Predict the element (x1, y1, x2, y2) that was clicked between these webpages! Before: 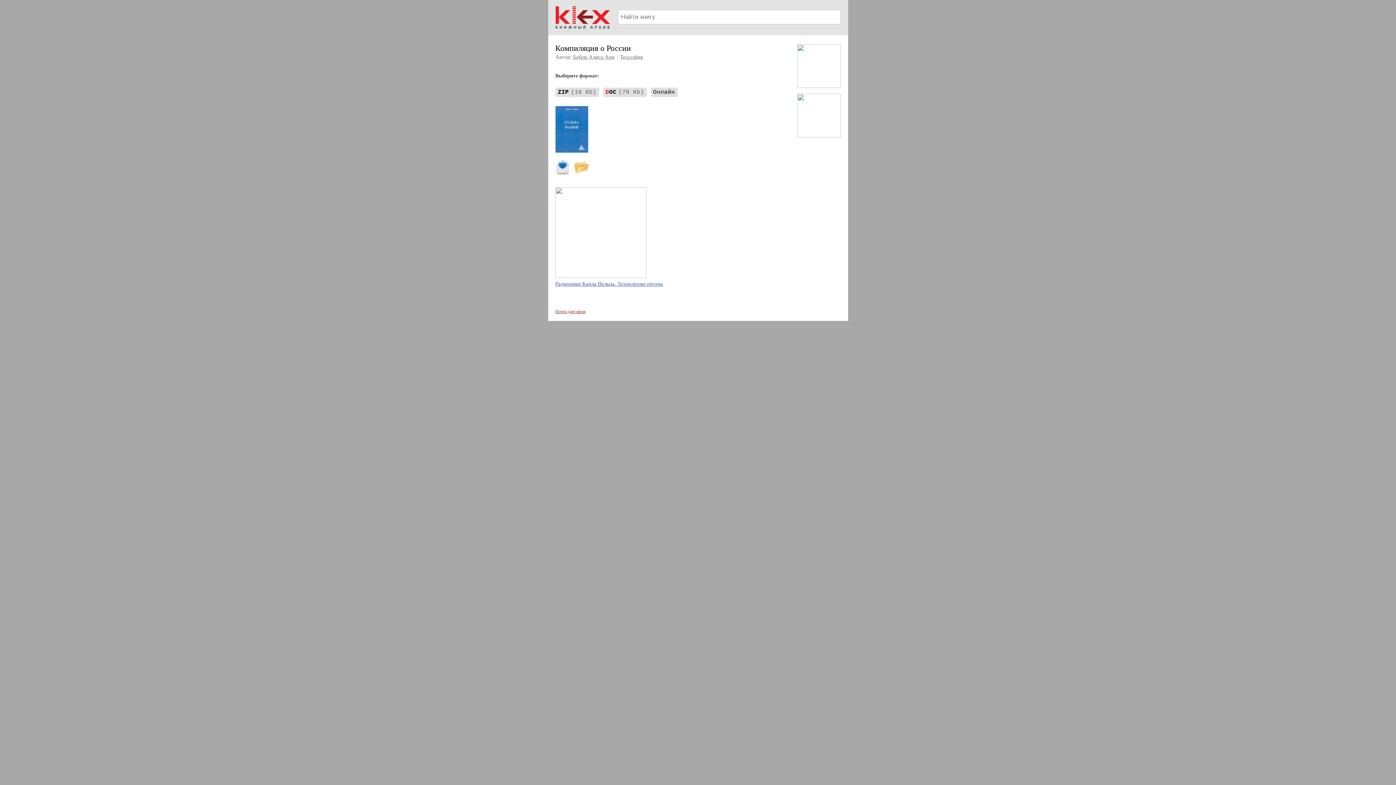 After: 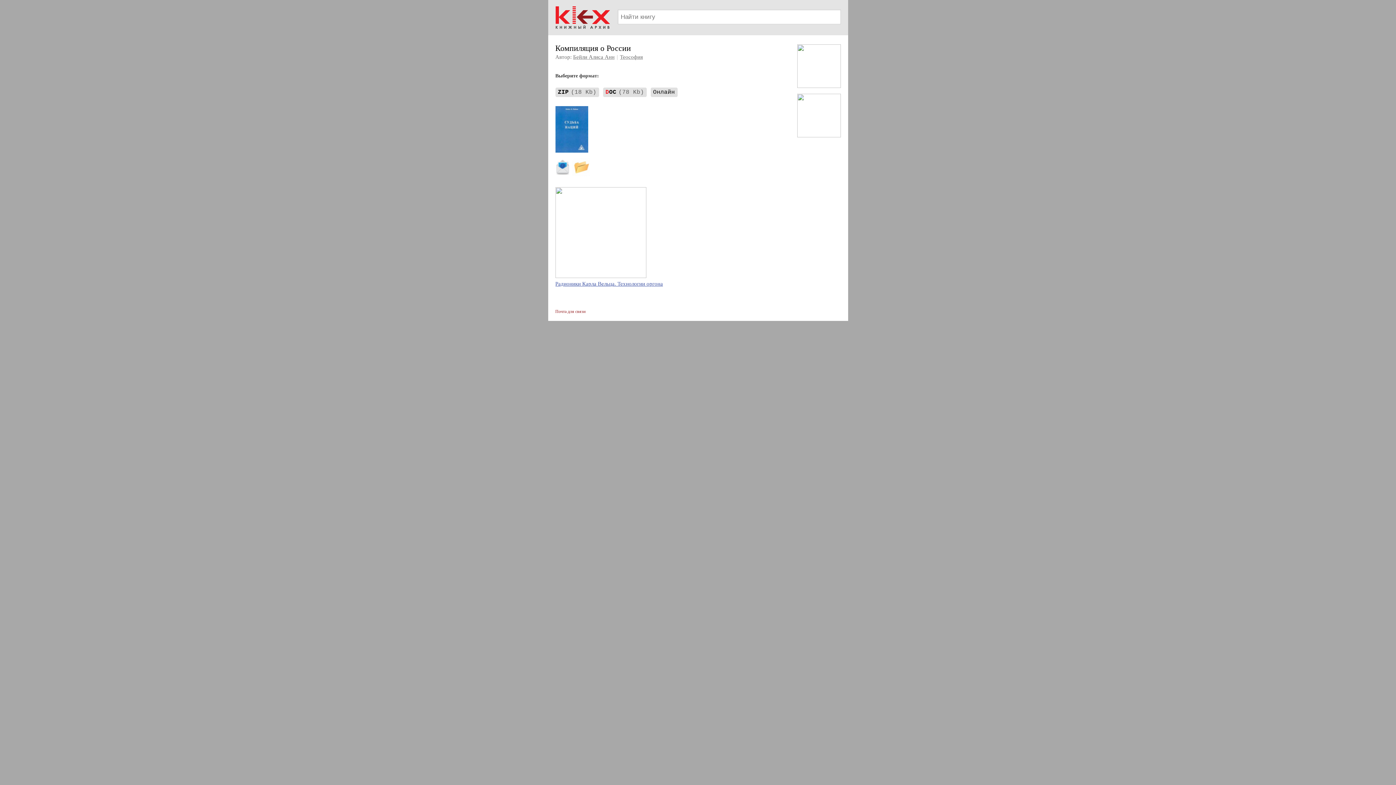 Action: label: Почта для связи bbox: (555, 307, 585, 315)